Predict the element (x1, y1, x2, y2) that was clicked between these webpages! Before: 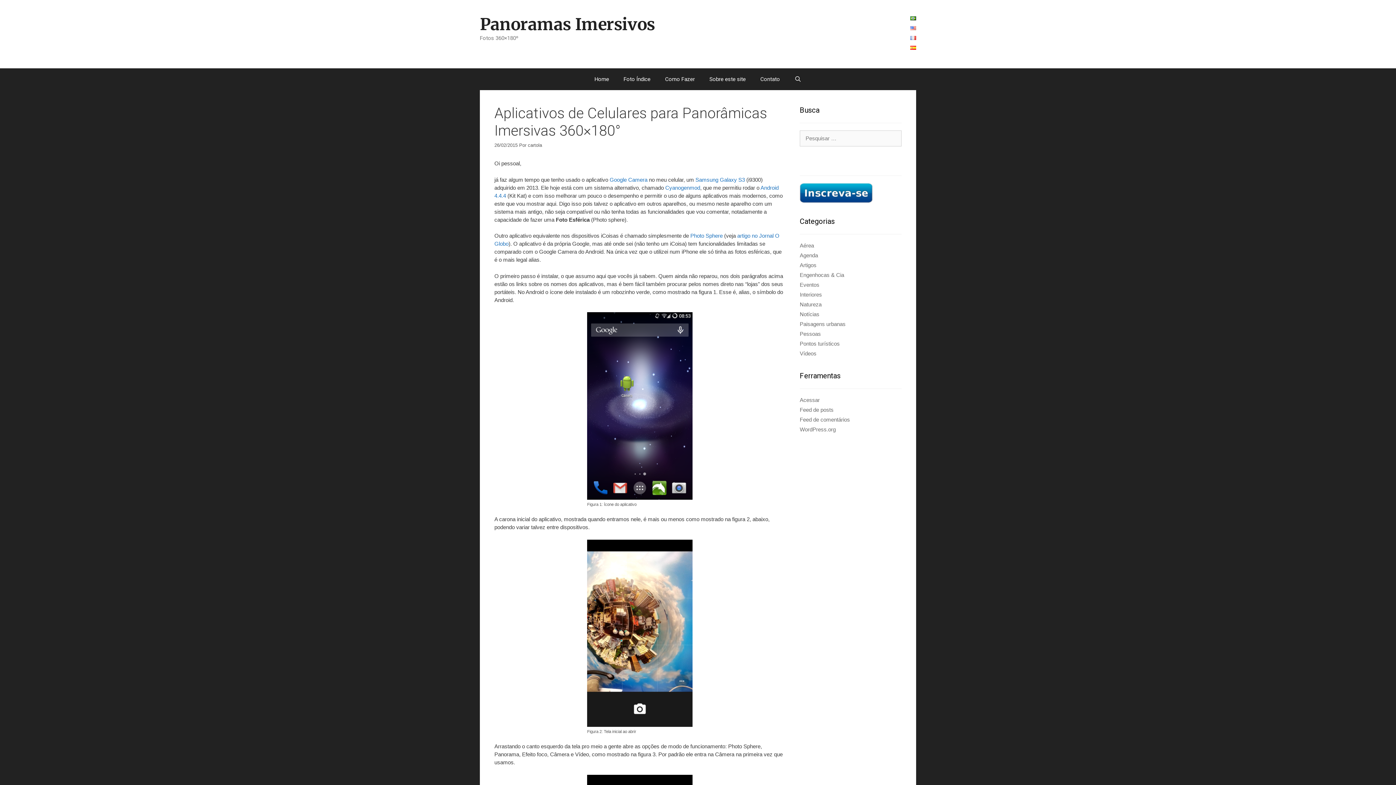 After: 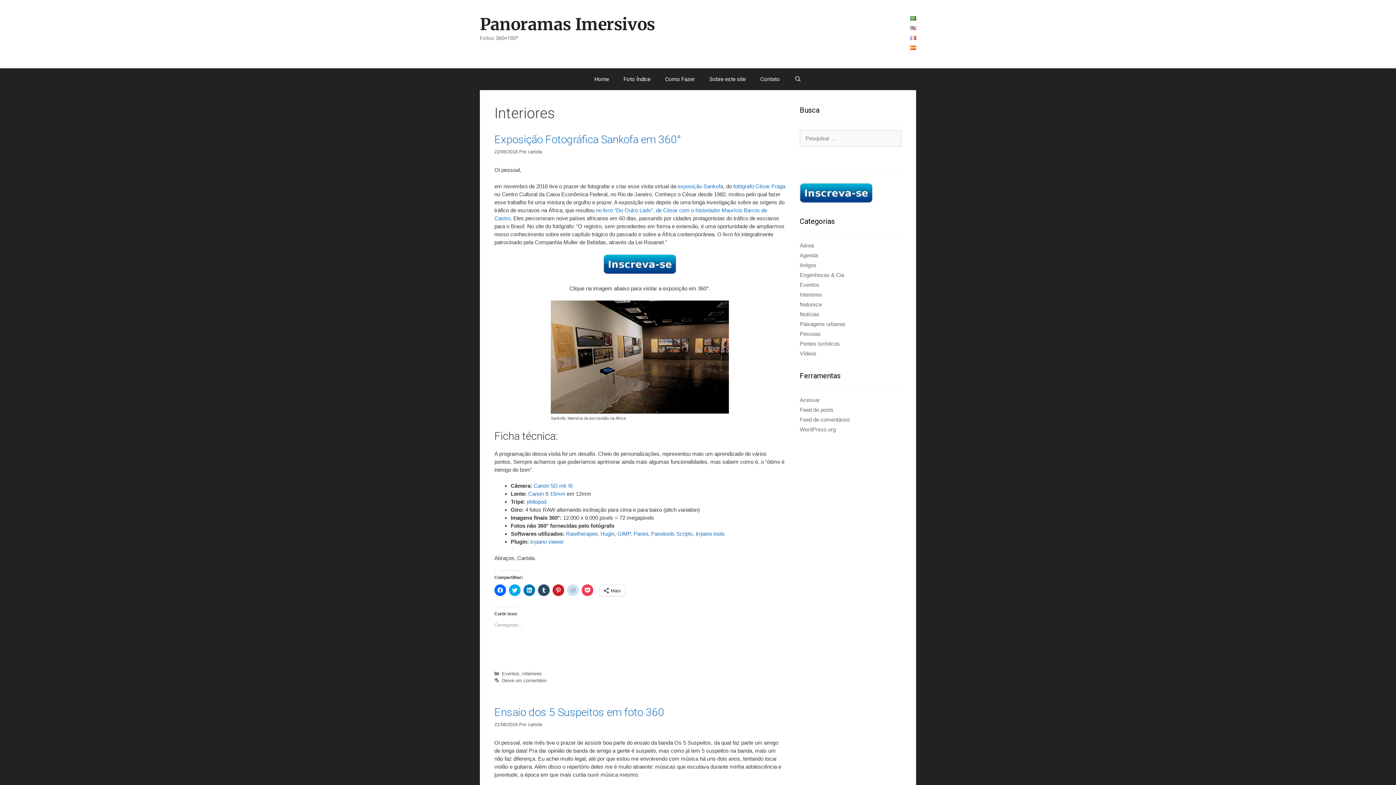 Action: bbox: (800, 291, 822, 297) label: Interiores